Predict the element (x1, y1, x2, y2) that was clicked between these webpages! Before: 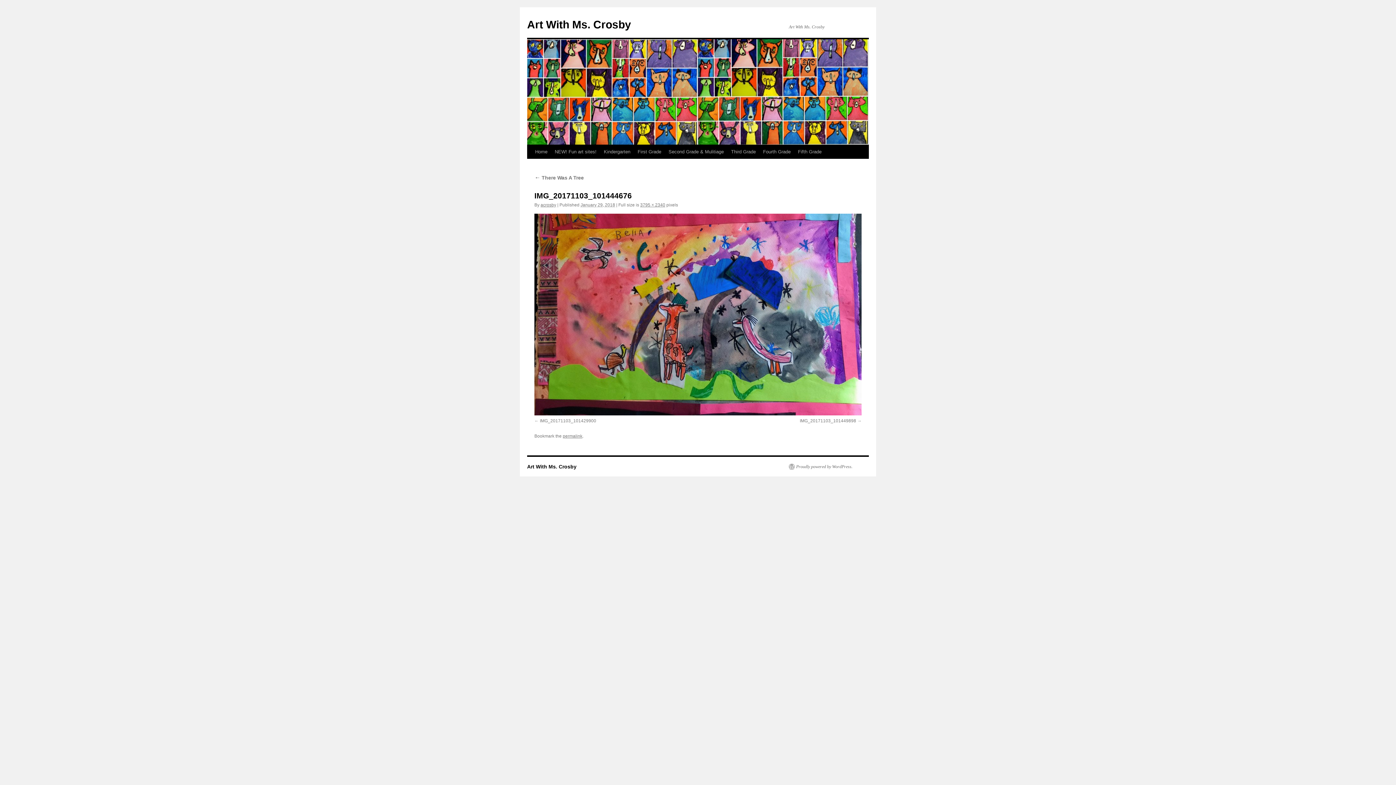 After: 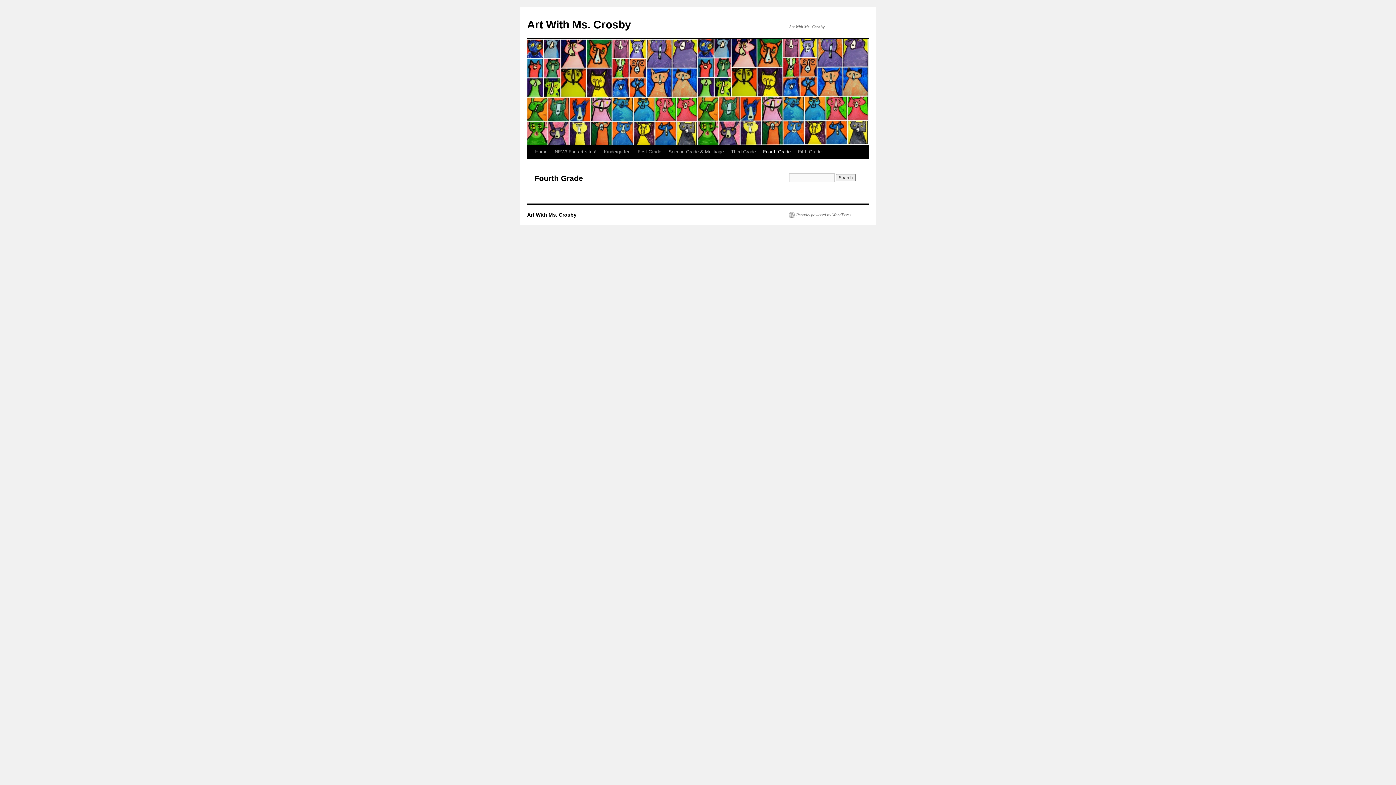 Action: bbox: (759, 145, 794, 158) label: Fourth Grade